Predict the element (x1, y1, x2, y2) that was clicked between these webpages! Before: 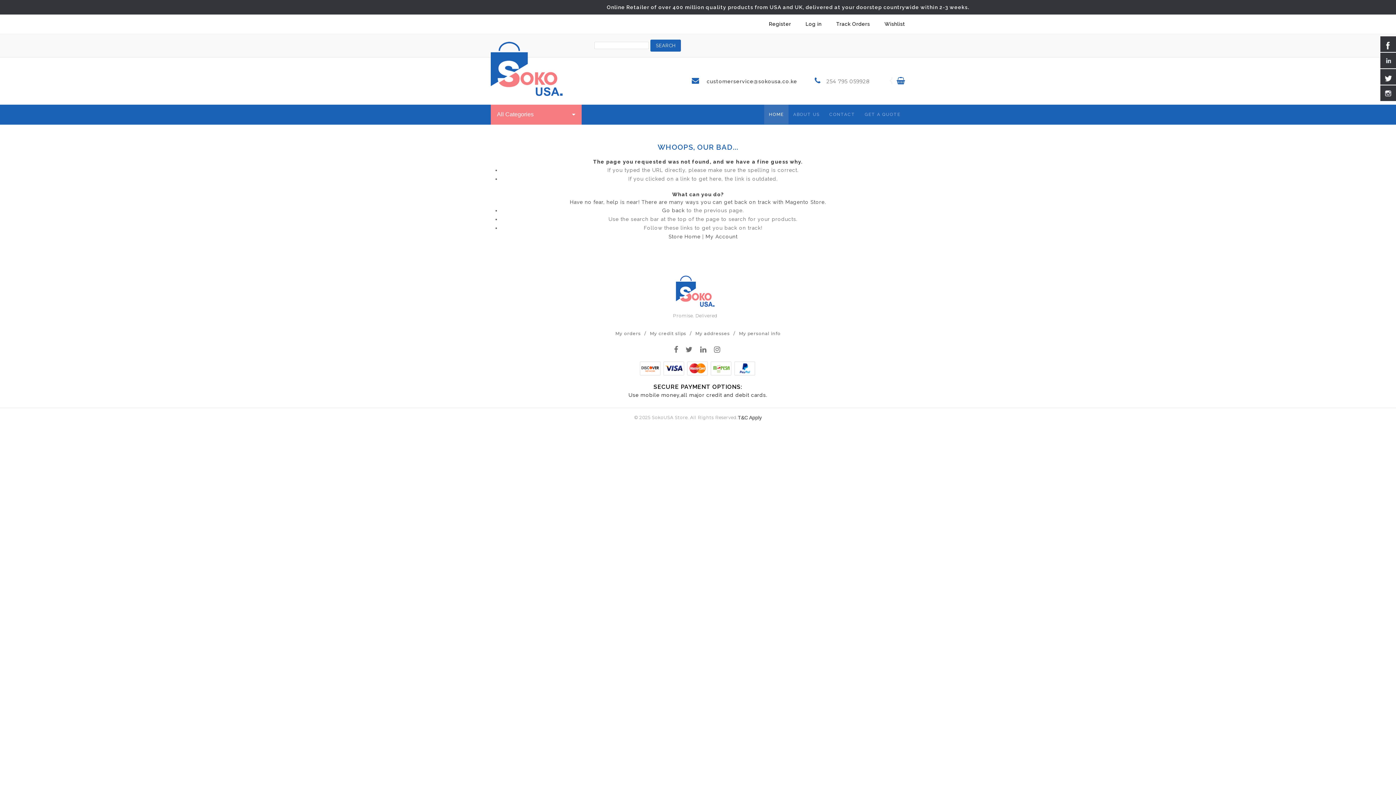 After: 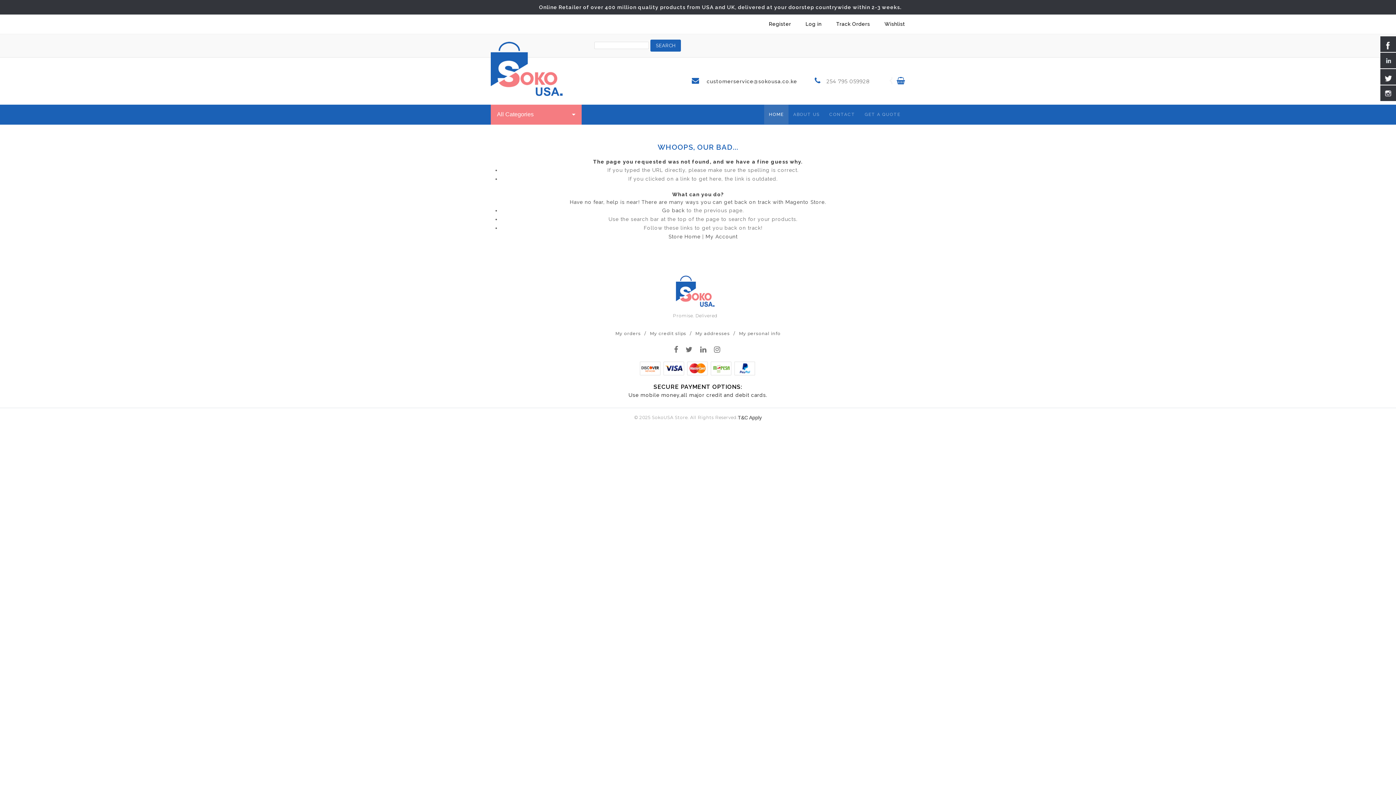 Action: bbox: (490, 275, 900, 306)